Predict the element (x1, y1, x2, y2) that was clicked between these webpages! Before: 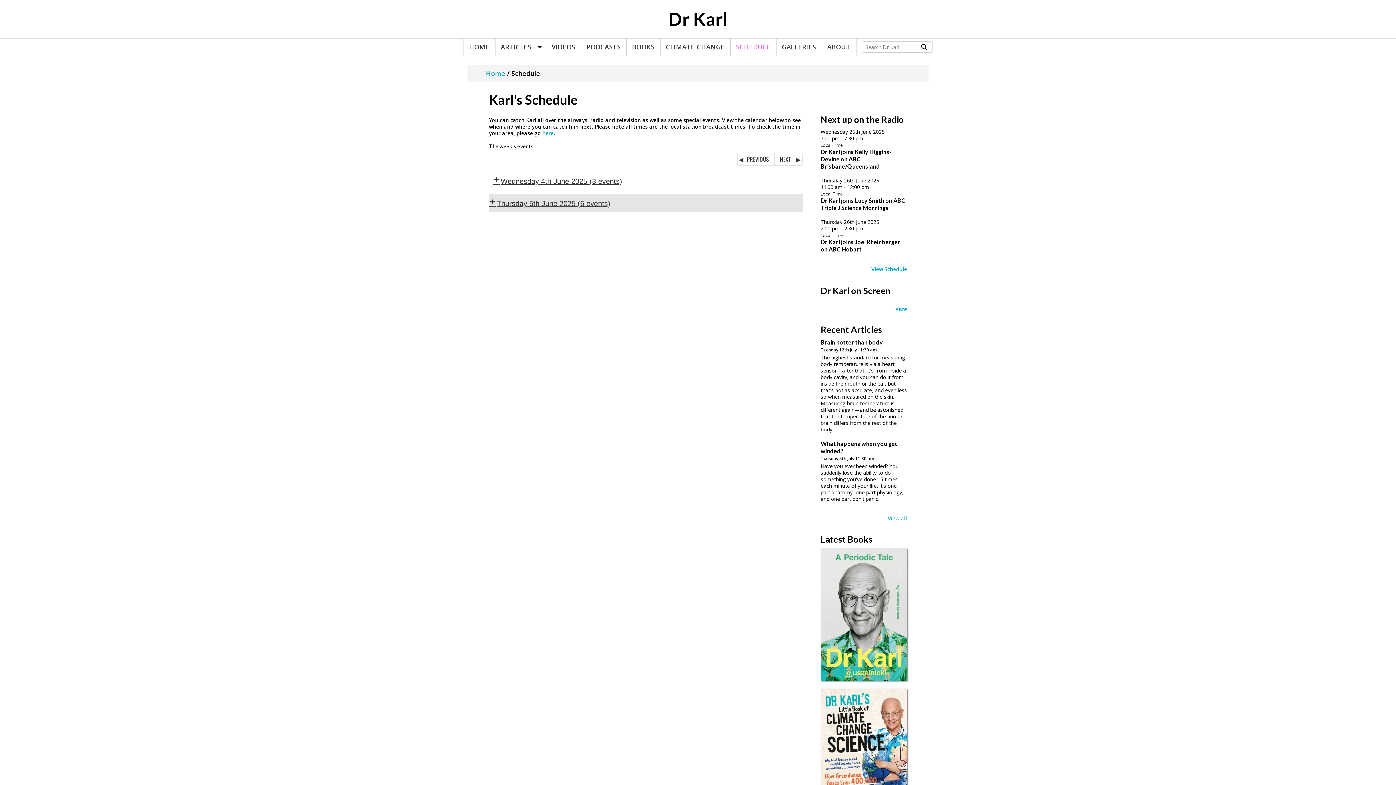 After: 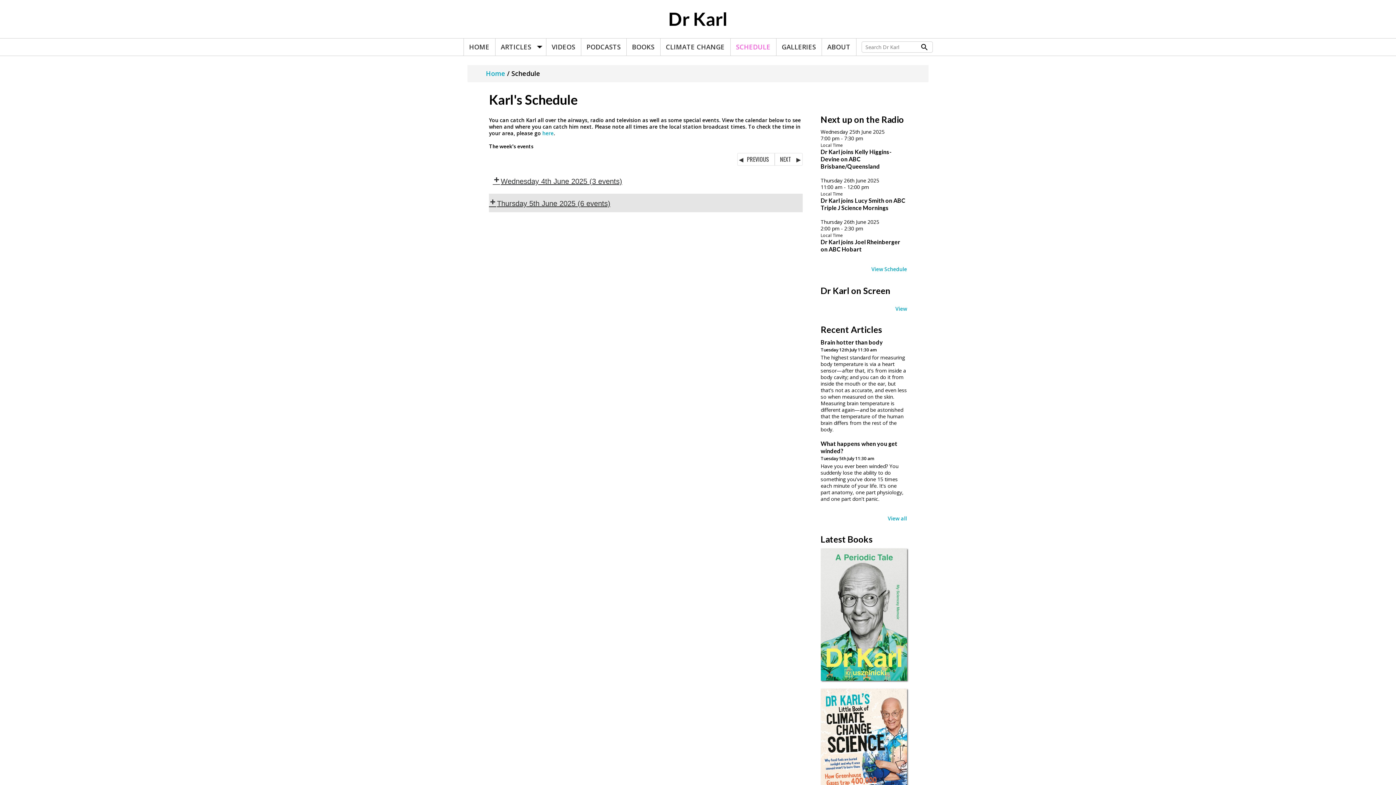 Action: label:   bbox: (830, 413, 831, 420)